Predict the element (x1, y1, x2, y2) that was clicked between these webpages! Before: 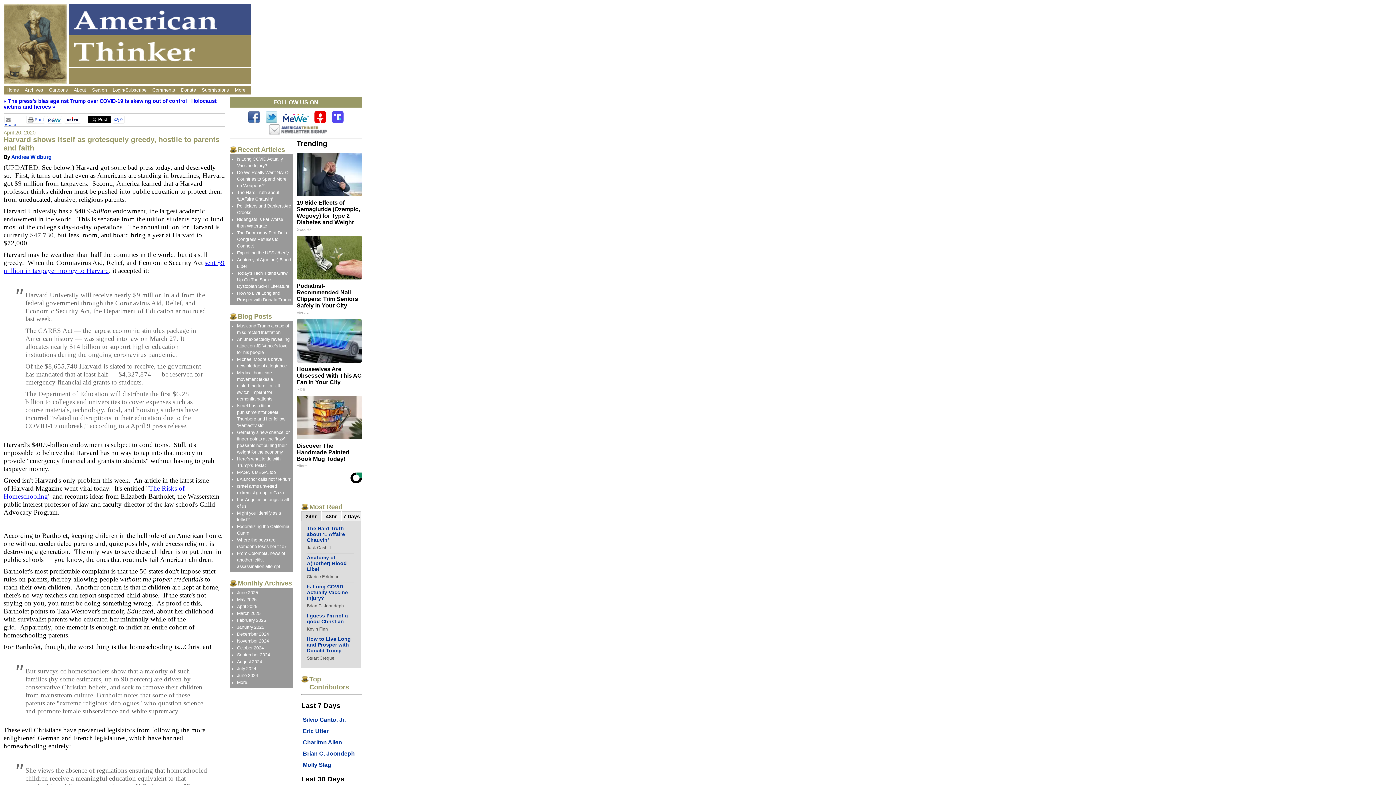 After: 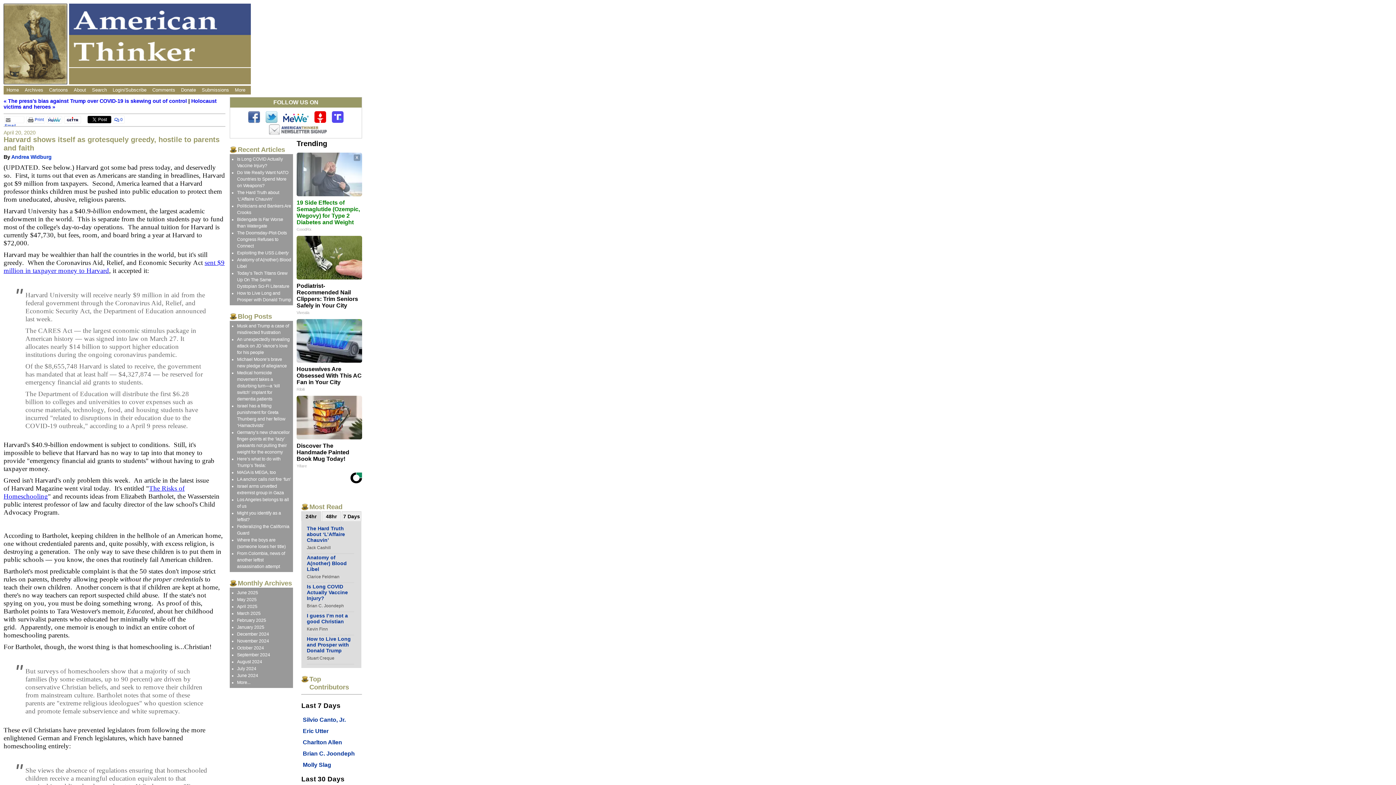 Action: bbox: (296, 152, 362, 232) label: 19 Side Effects of Semaglutide (Ozempic, Wegovy) for Type 2 Diabetes and Weight
GoodRx